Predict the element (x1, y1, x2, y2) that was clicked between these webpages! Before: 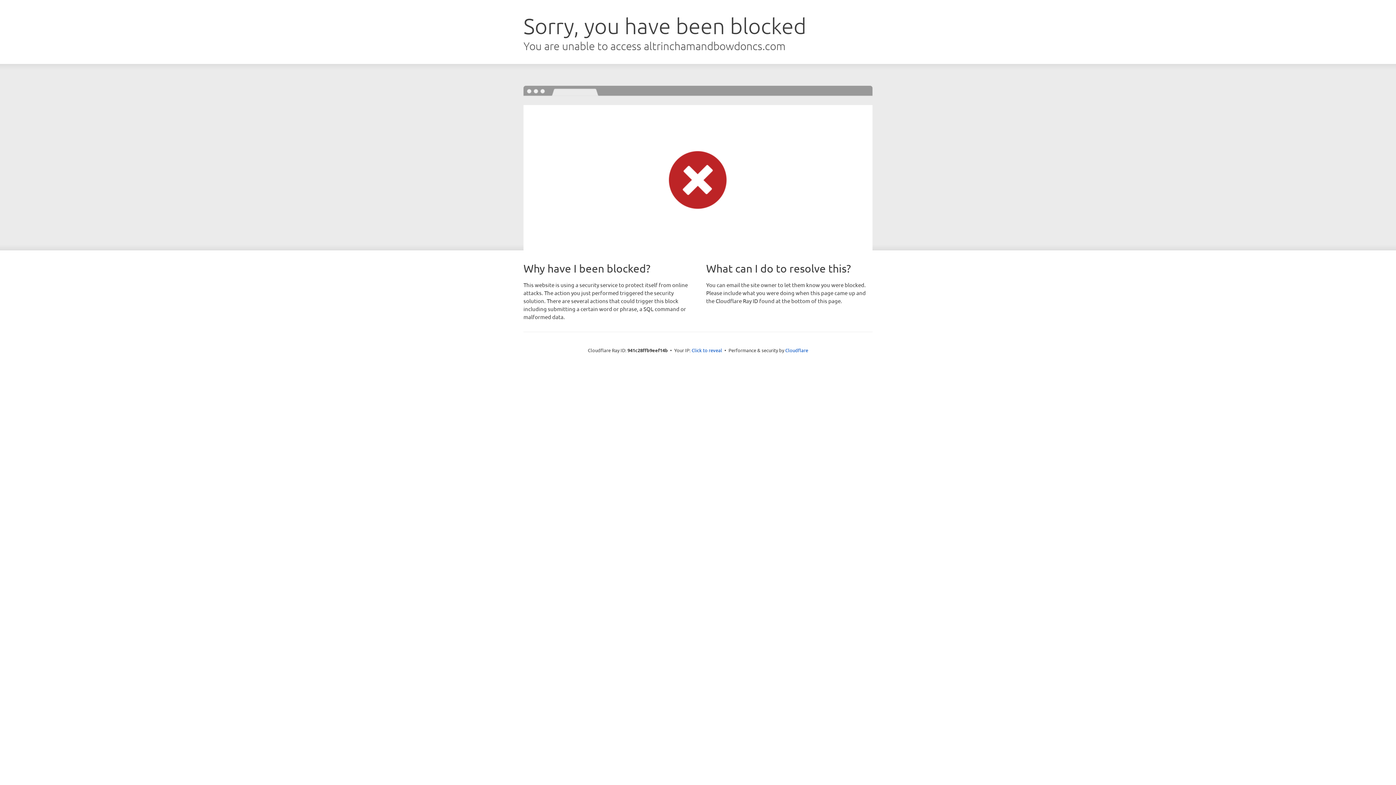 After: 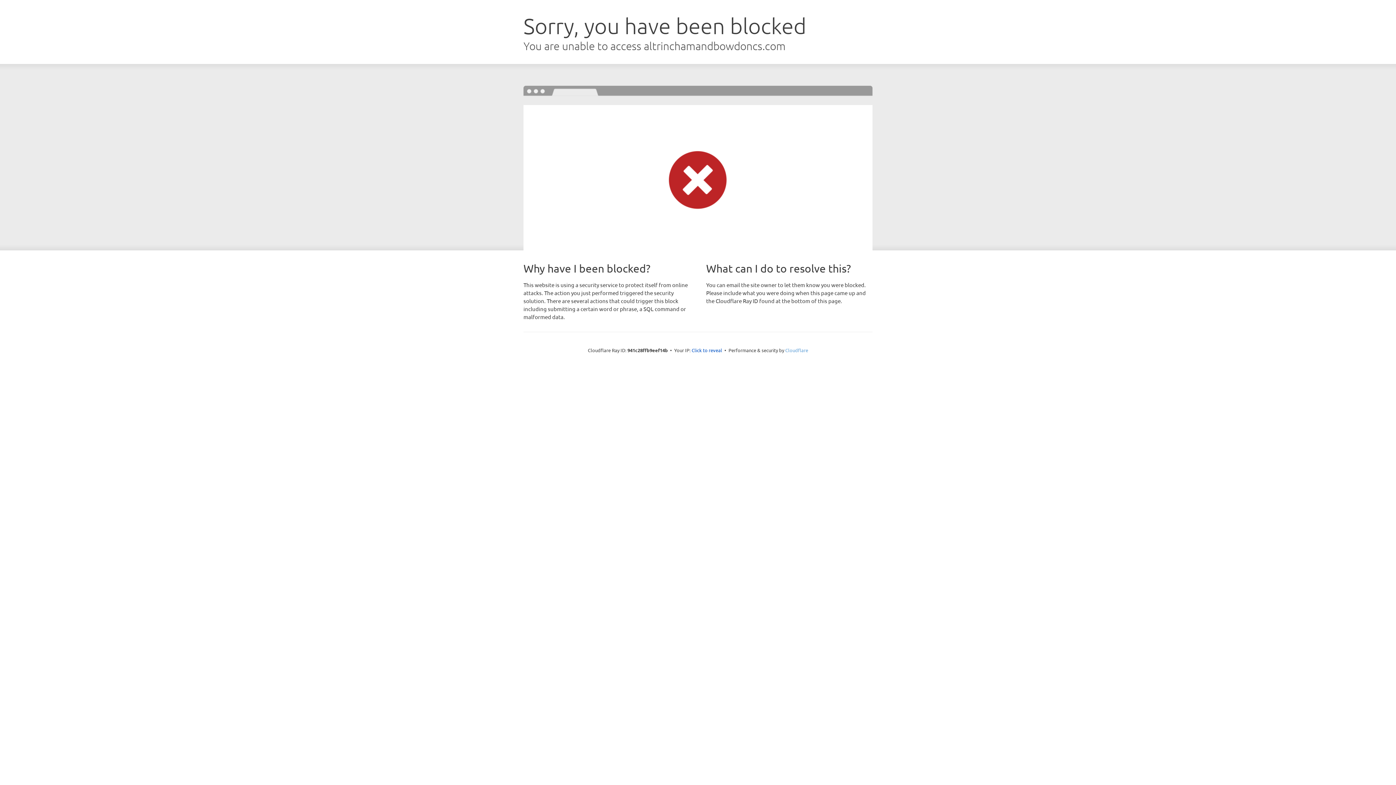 Action: label: Cloudflare bbox: (785, 347, 808, 353)